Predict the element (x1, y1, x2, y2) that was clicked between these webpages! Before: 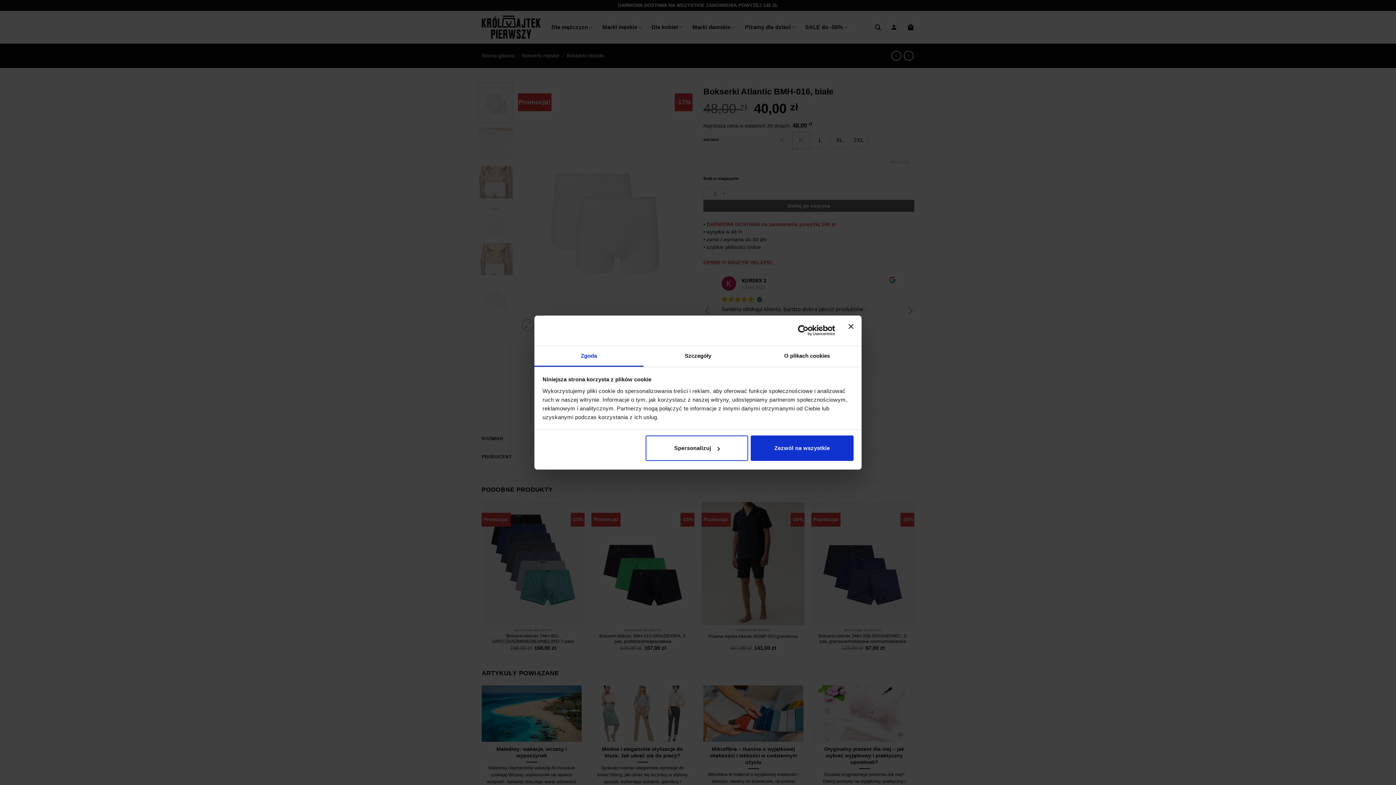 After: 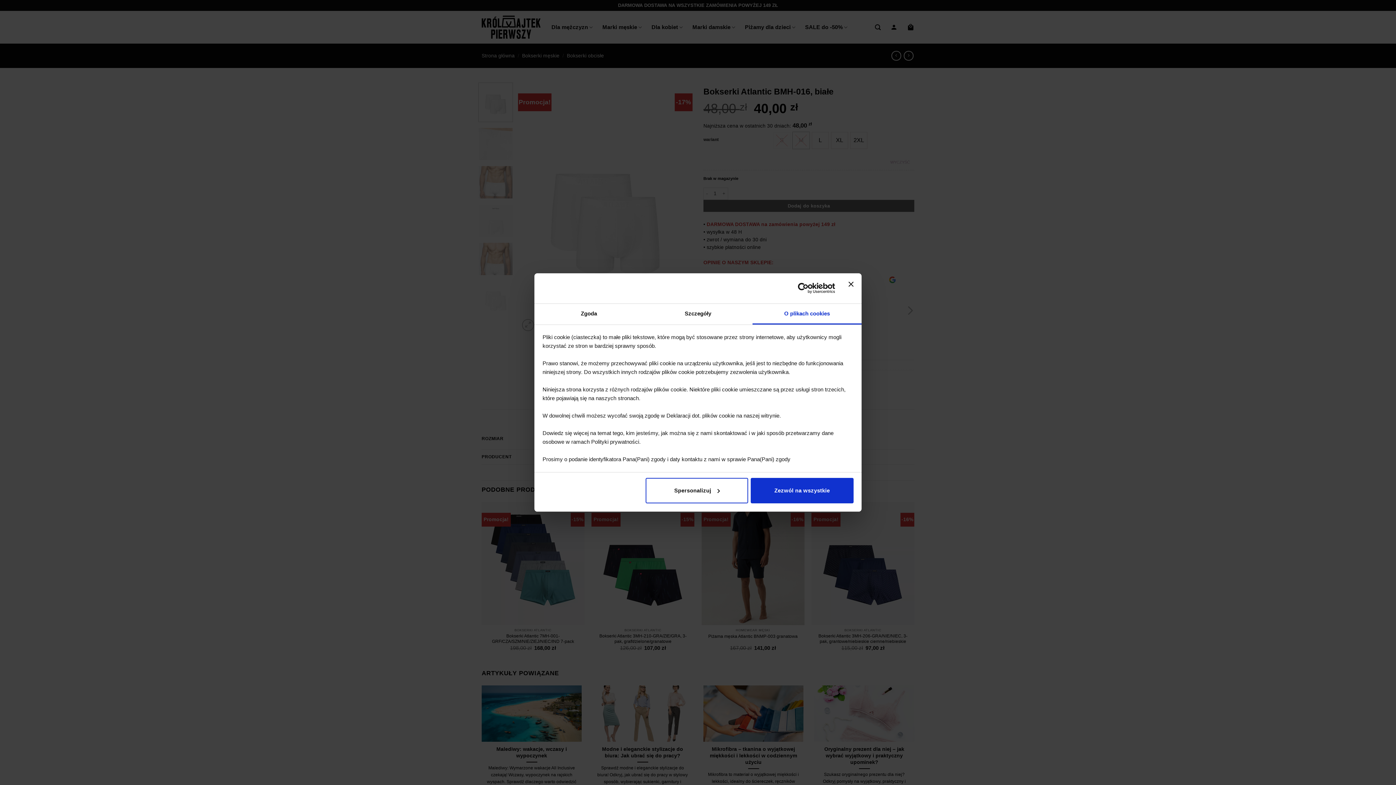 Action: bbox: (752, 346, 861, 366) label: O plikach cookies